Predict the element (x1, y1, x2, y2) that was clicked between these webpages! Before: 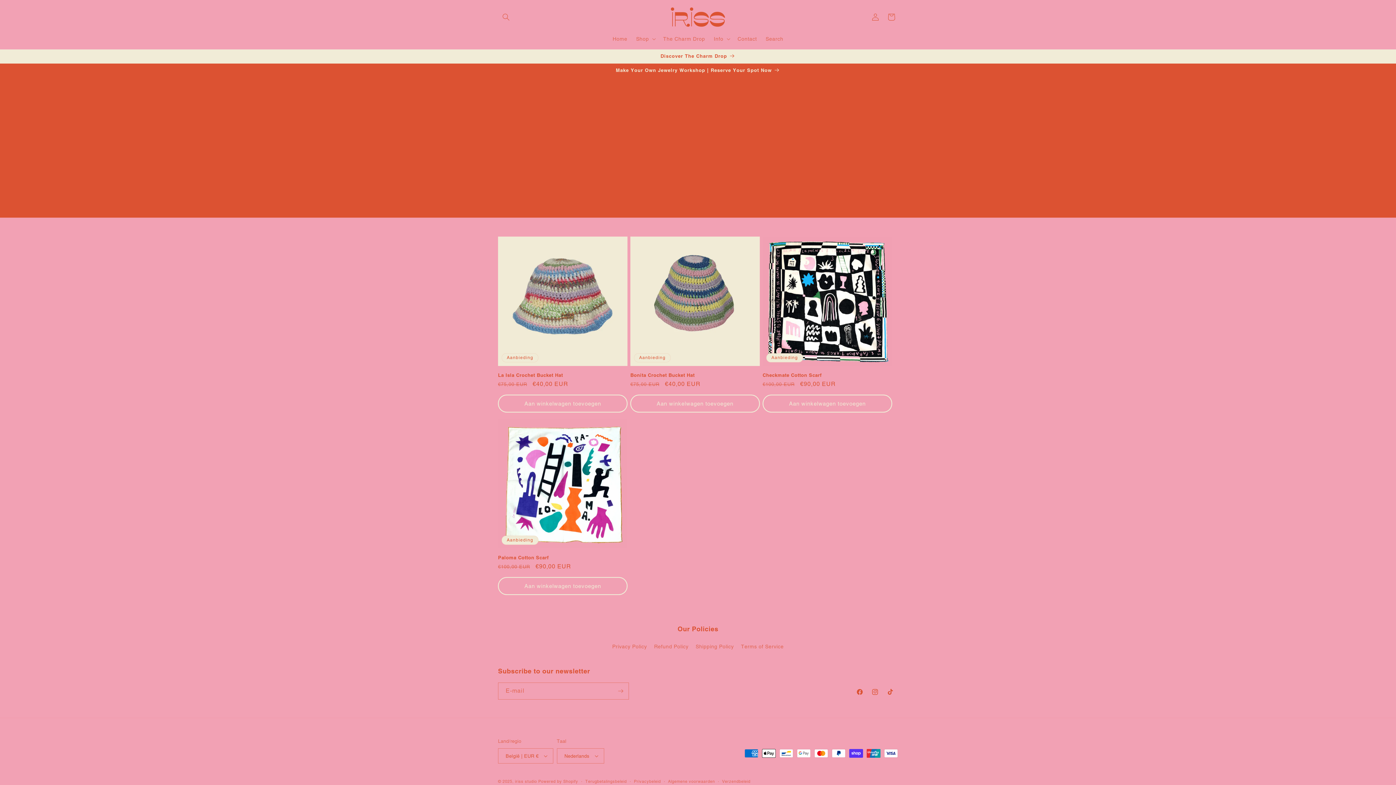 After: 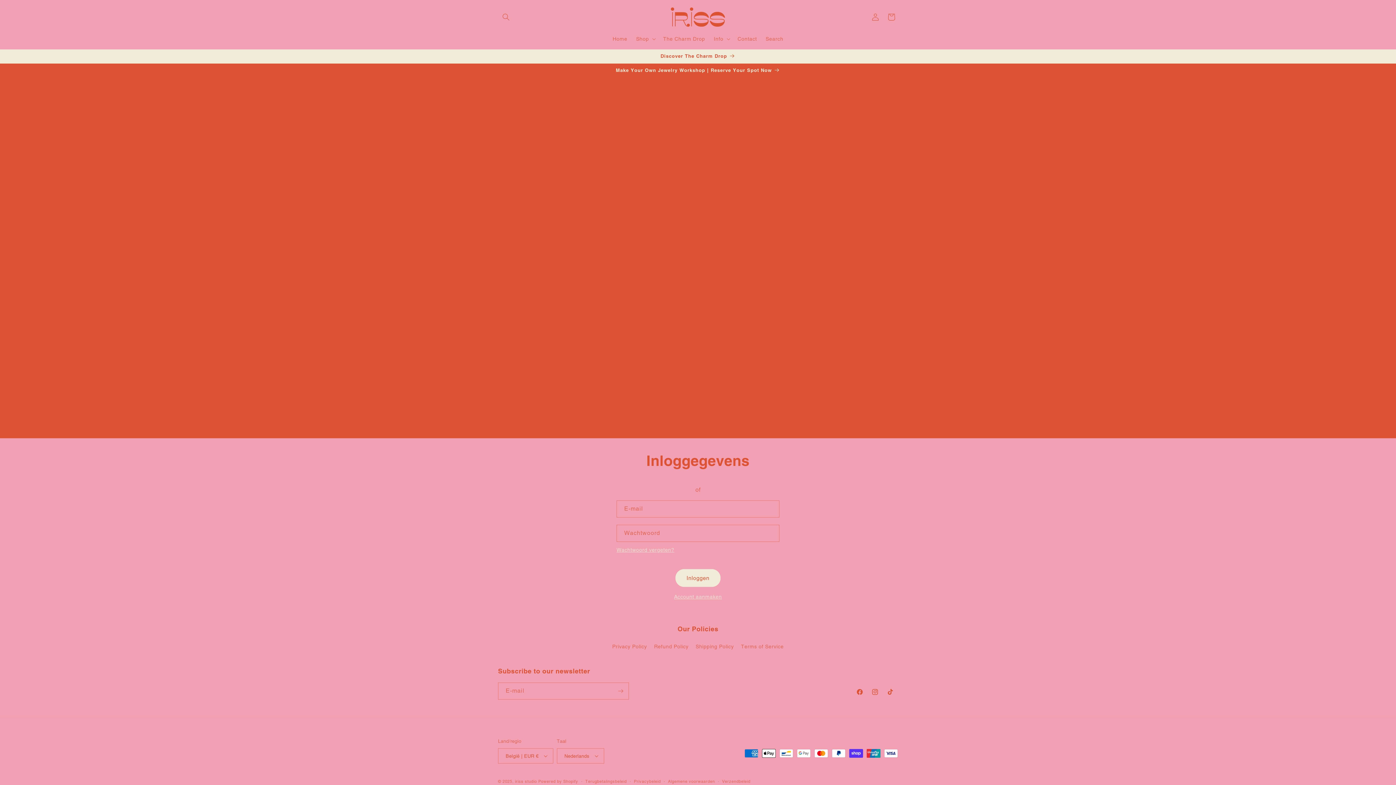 Action: bbox: (867, 9, 883, 25) label: Inloggen